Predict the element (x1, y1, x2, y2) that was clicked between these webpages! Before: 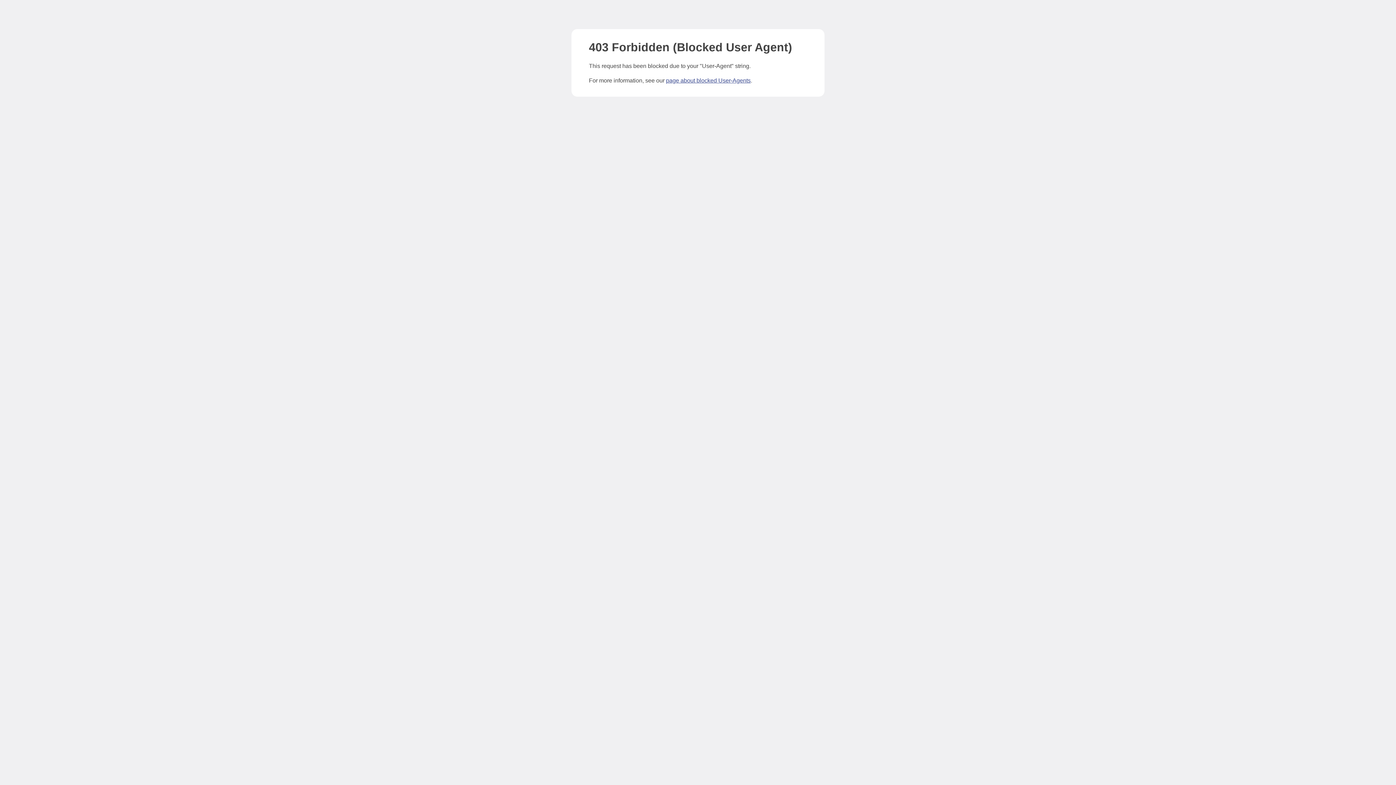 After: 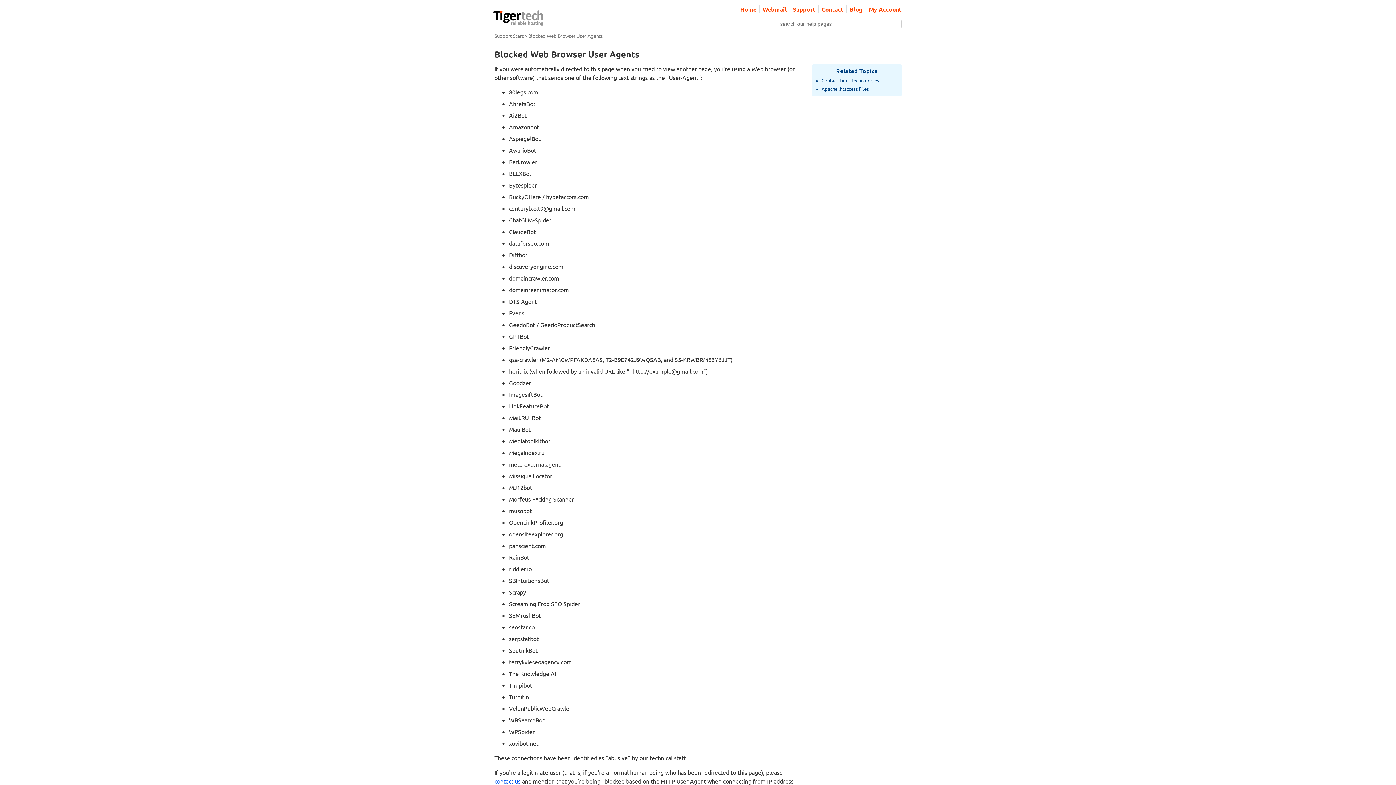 Action: label: page about blocked User-Agents bbox: (666, 77, 750, 83)